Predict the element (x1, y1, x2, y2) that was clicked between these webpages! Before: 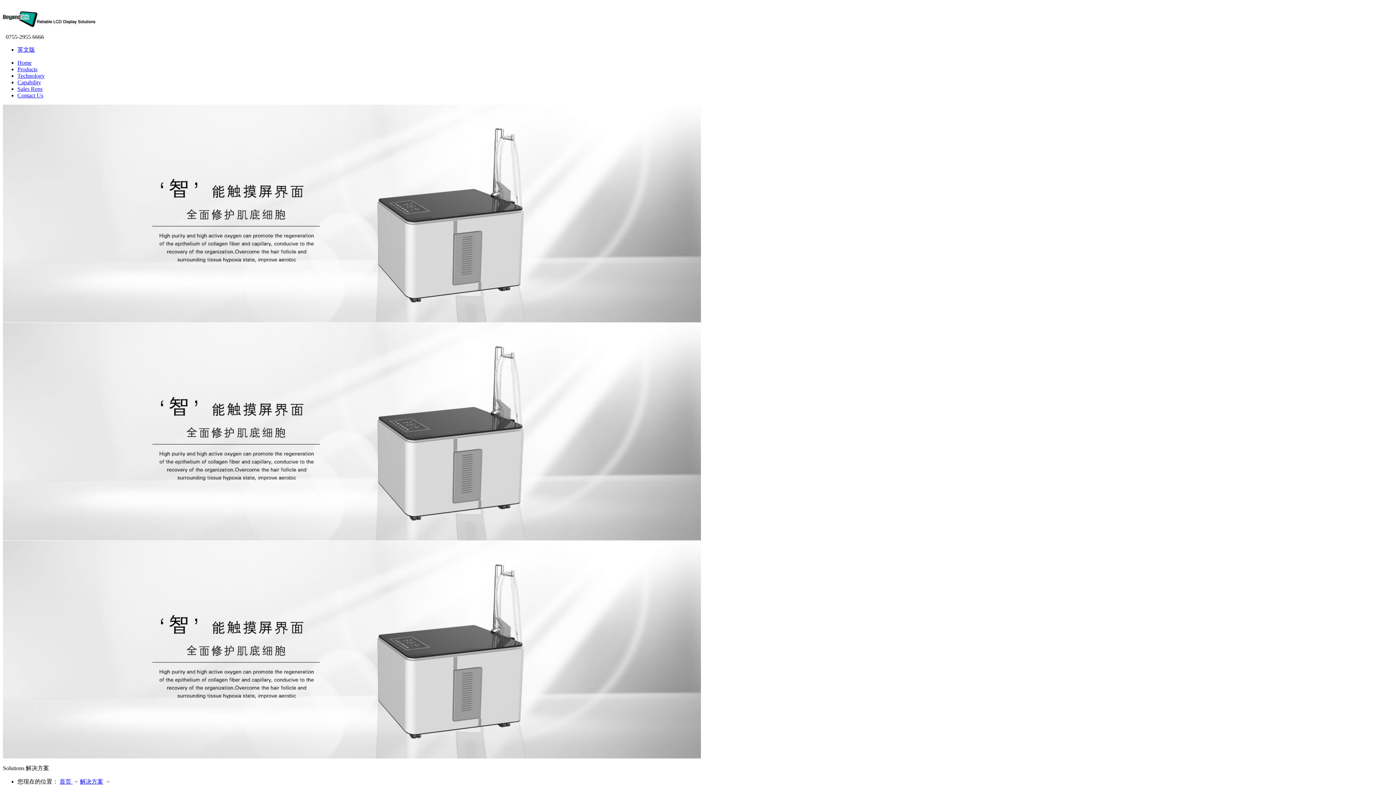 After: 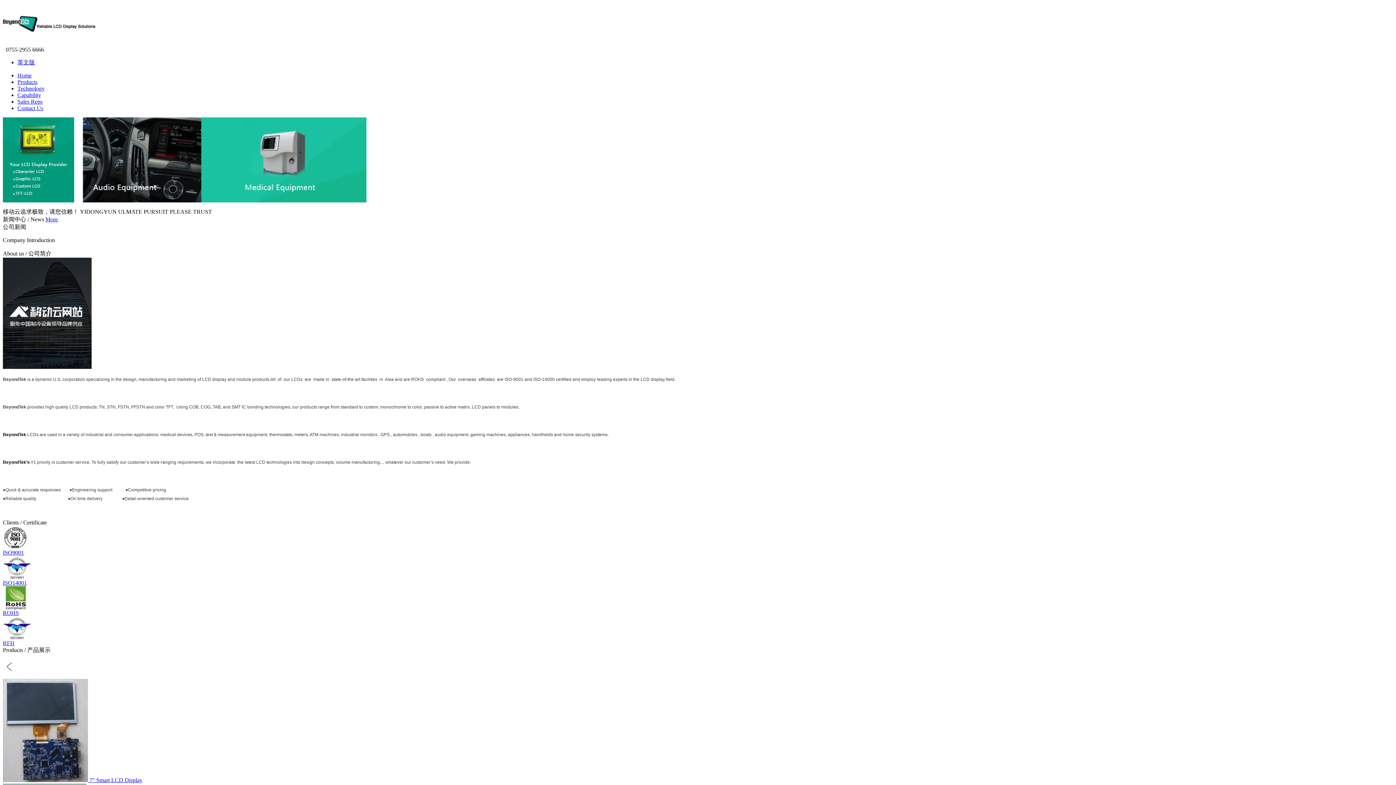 Action: label: 首页  bbox: (59, 778, 72, 785)